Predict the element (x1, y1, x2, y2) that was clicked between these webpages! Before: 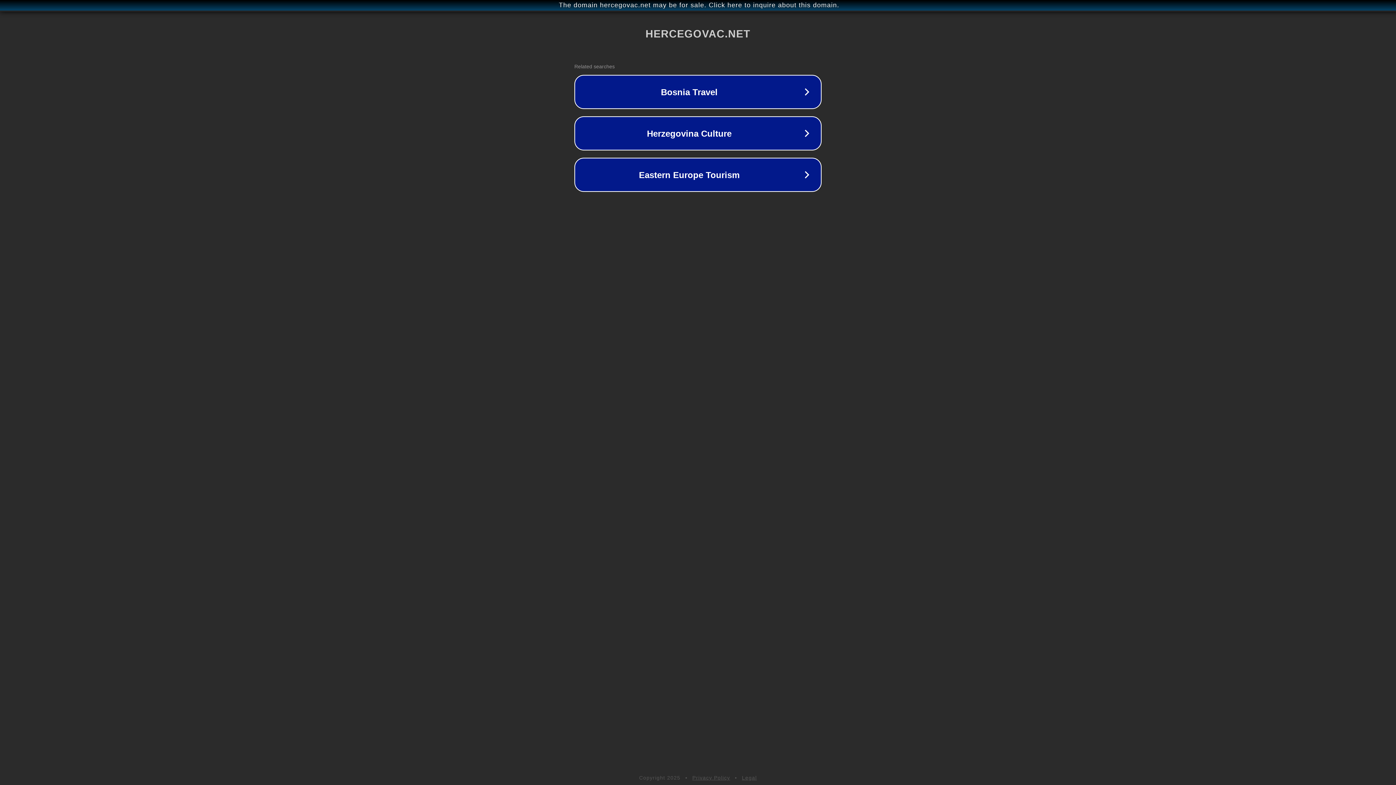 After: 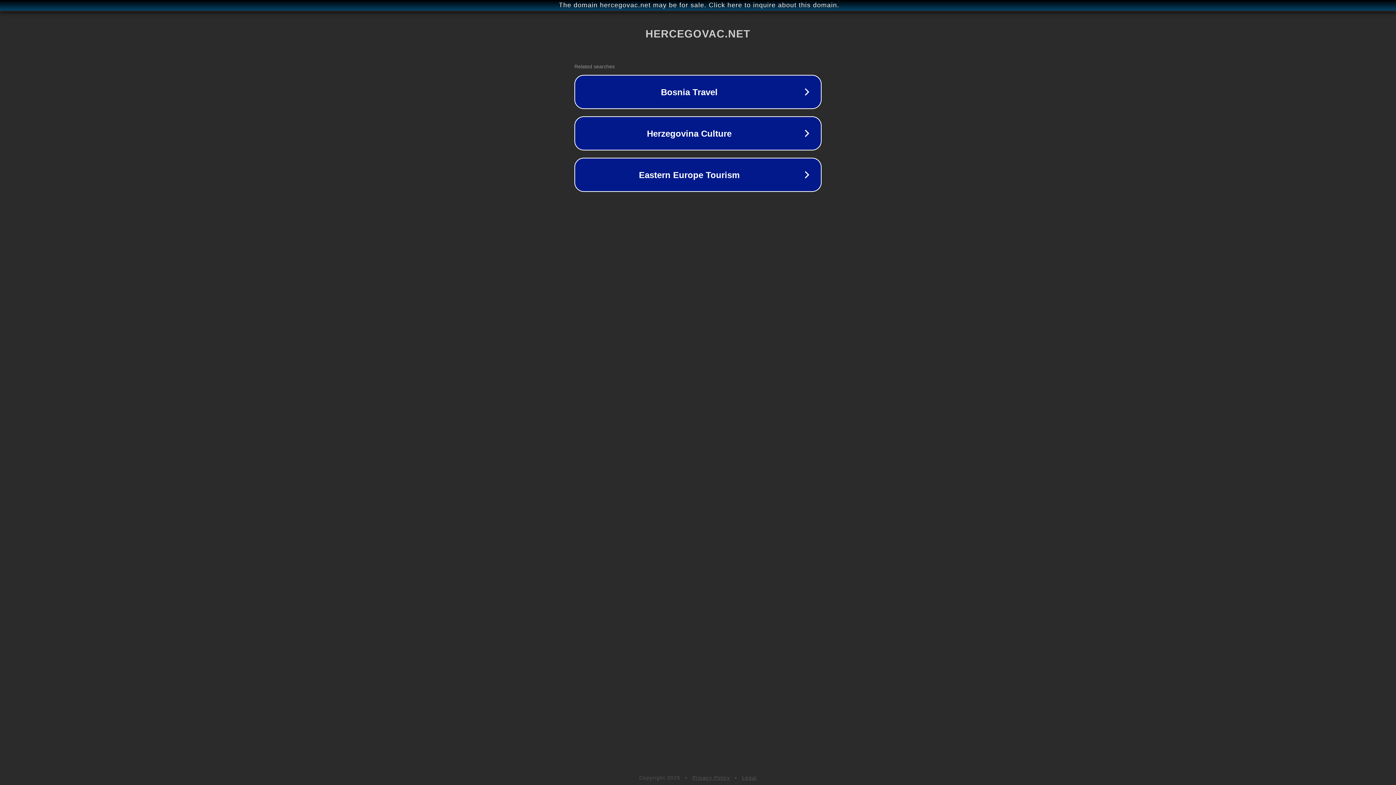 Action: bbox: (742, 775, 757, 781) label: Legal